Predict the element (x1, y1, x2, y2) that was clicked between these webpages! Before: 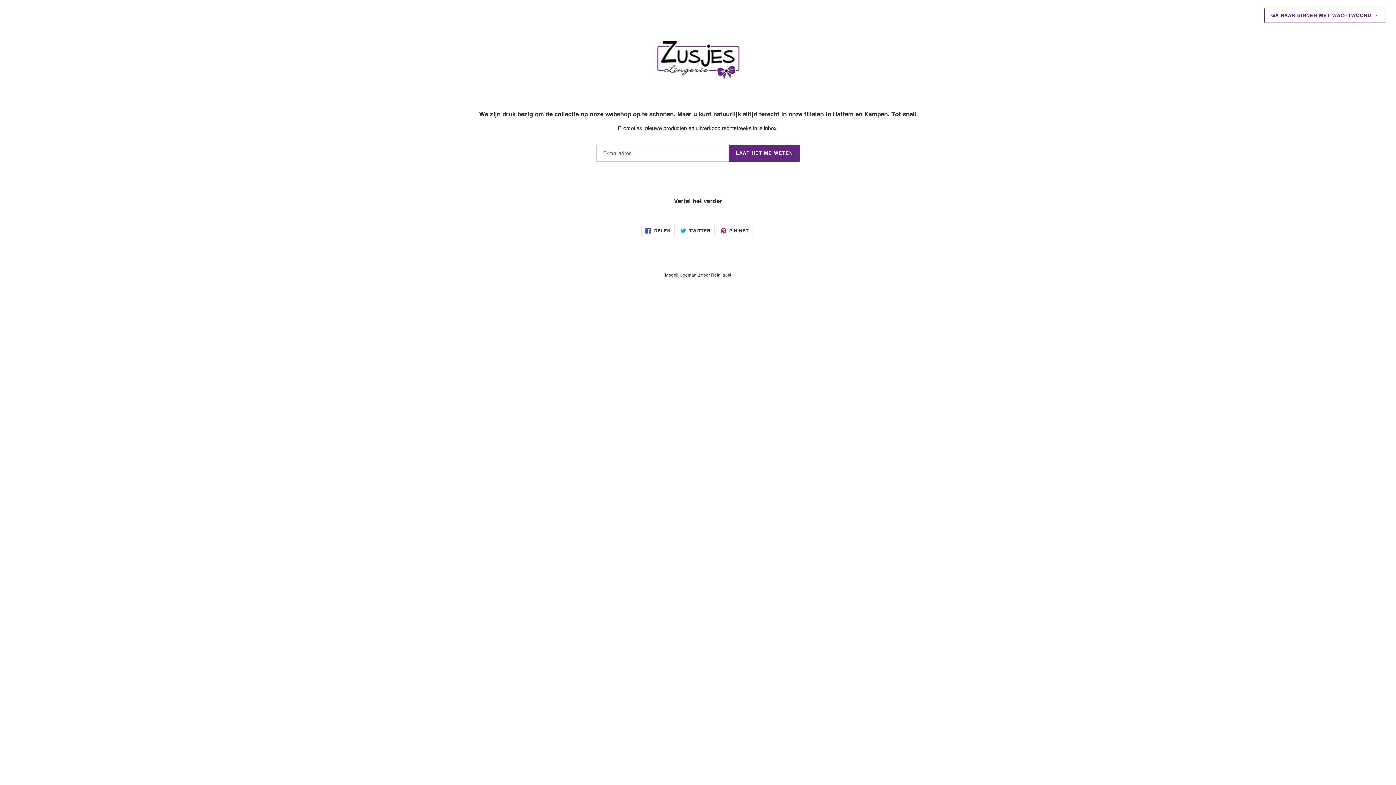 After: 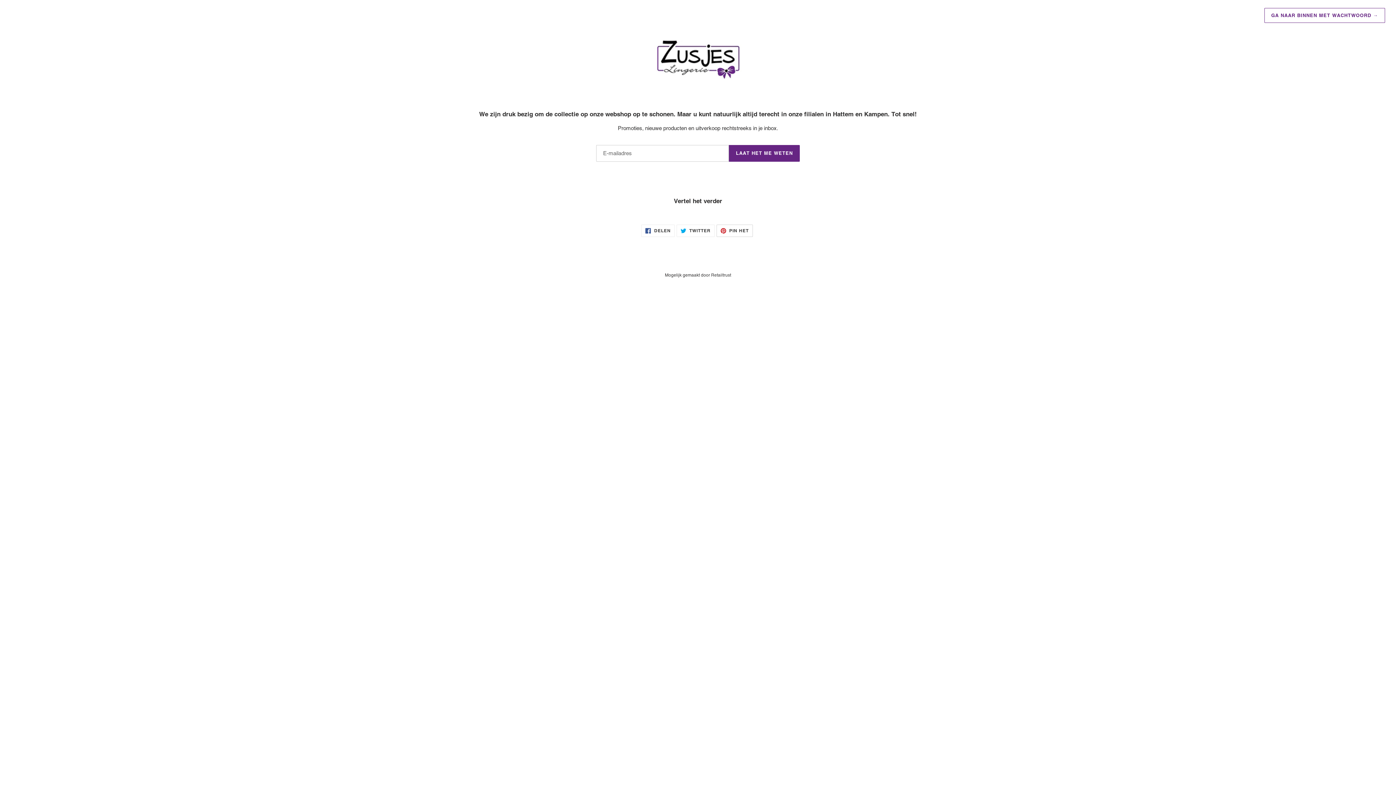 Action: bbox: (716, 224, 752, 237) label:  PIN HET
PINNEN OP PINTEREST